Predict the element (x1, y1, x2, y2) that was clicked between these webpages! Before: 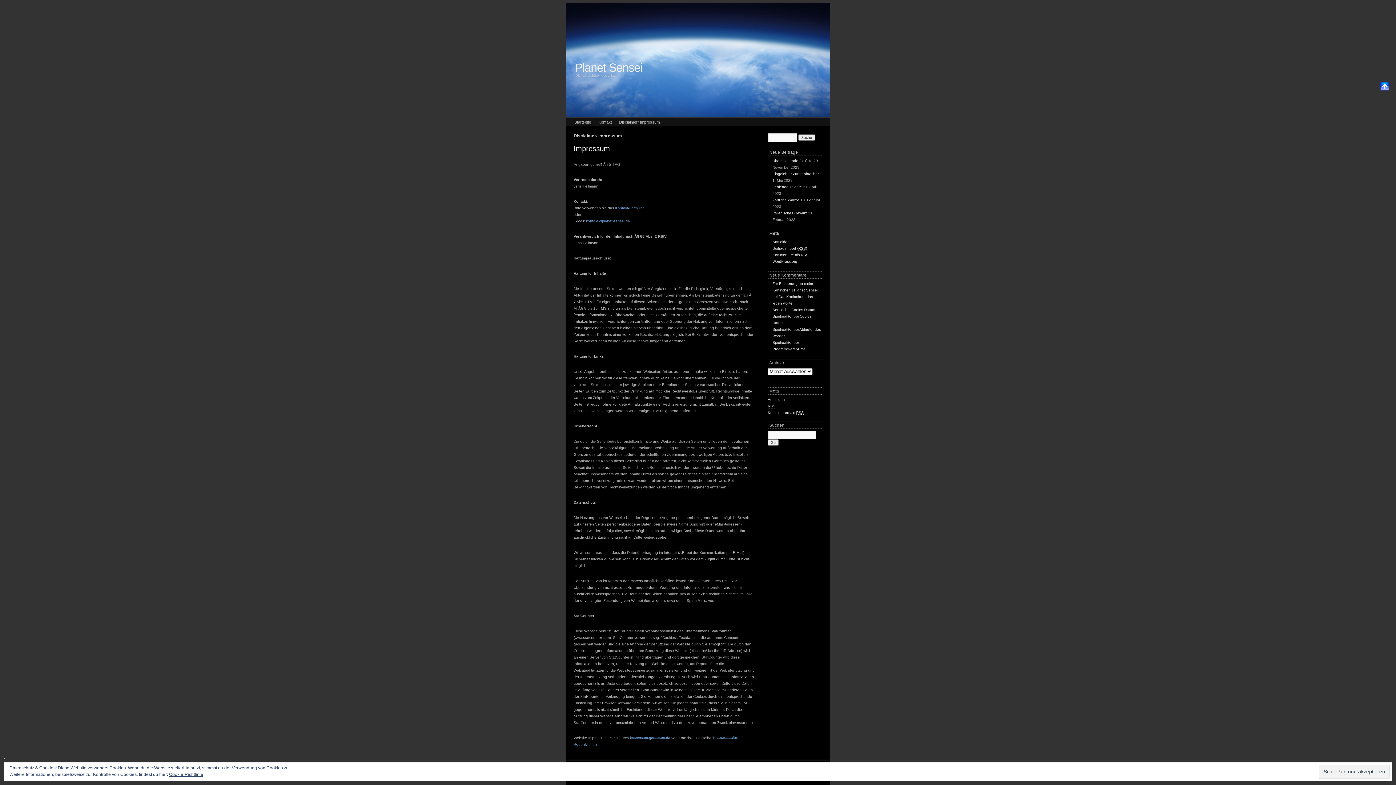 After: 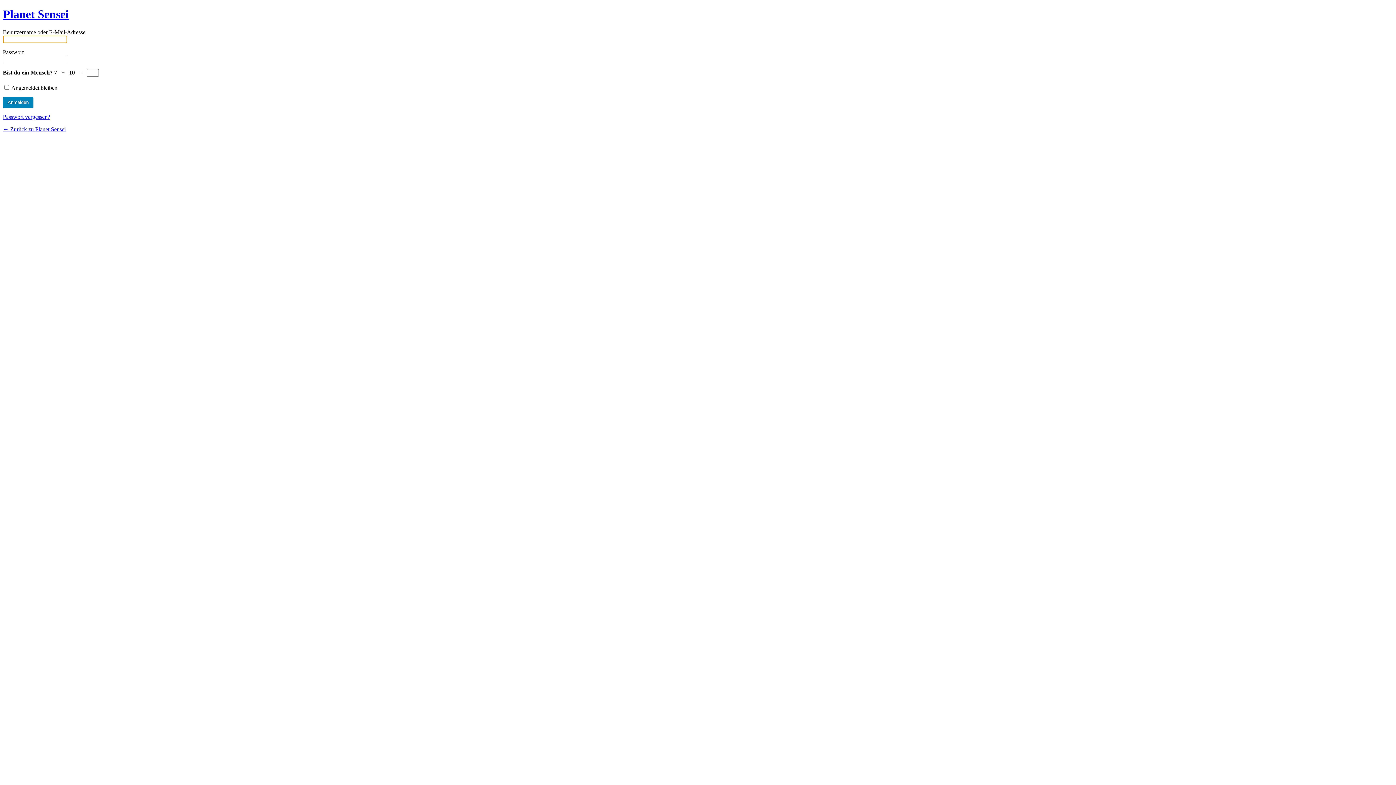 Action: bbox: (772, 240, 789, 244) label: Anmelden